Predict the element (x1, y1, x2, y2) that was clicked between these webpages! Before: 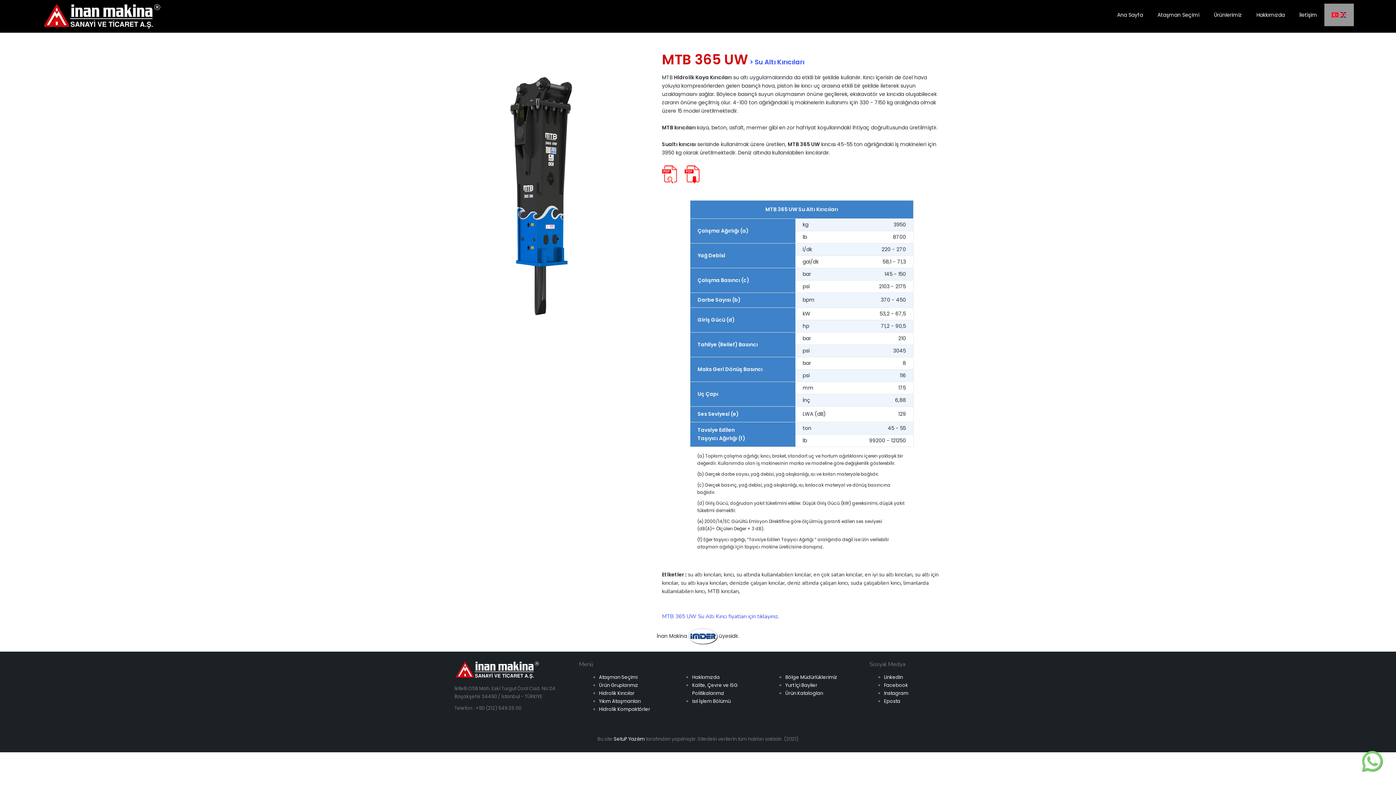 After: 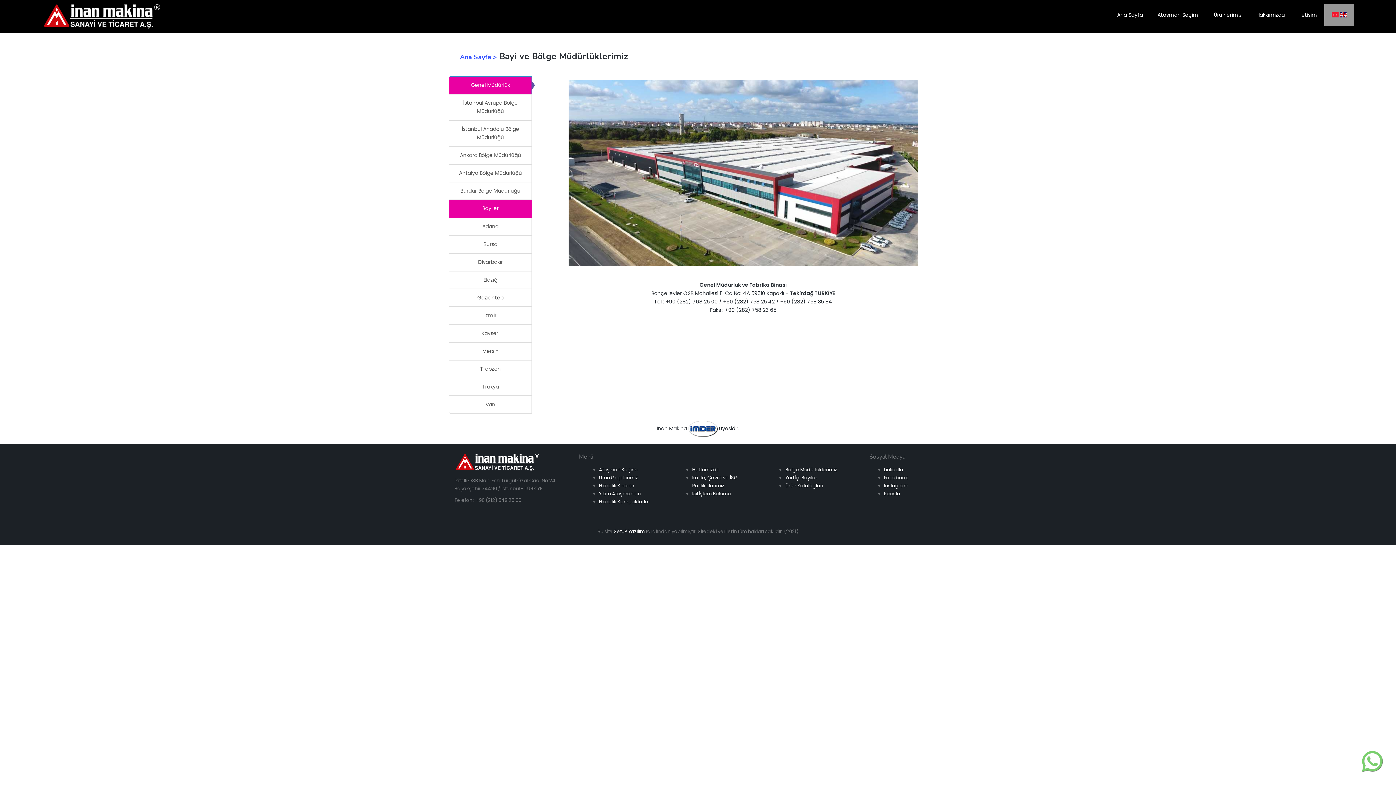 Action: bbox: (785, 674, 837, 681) label: Bölge Müdürlüklerimiz